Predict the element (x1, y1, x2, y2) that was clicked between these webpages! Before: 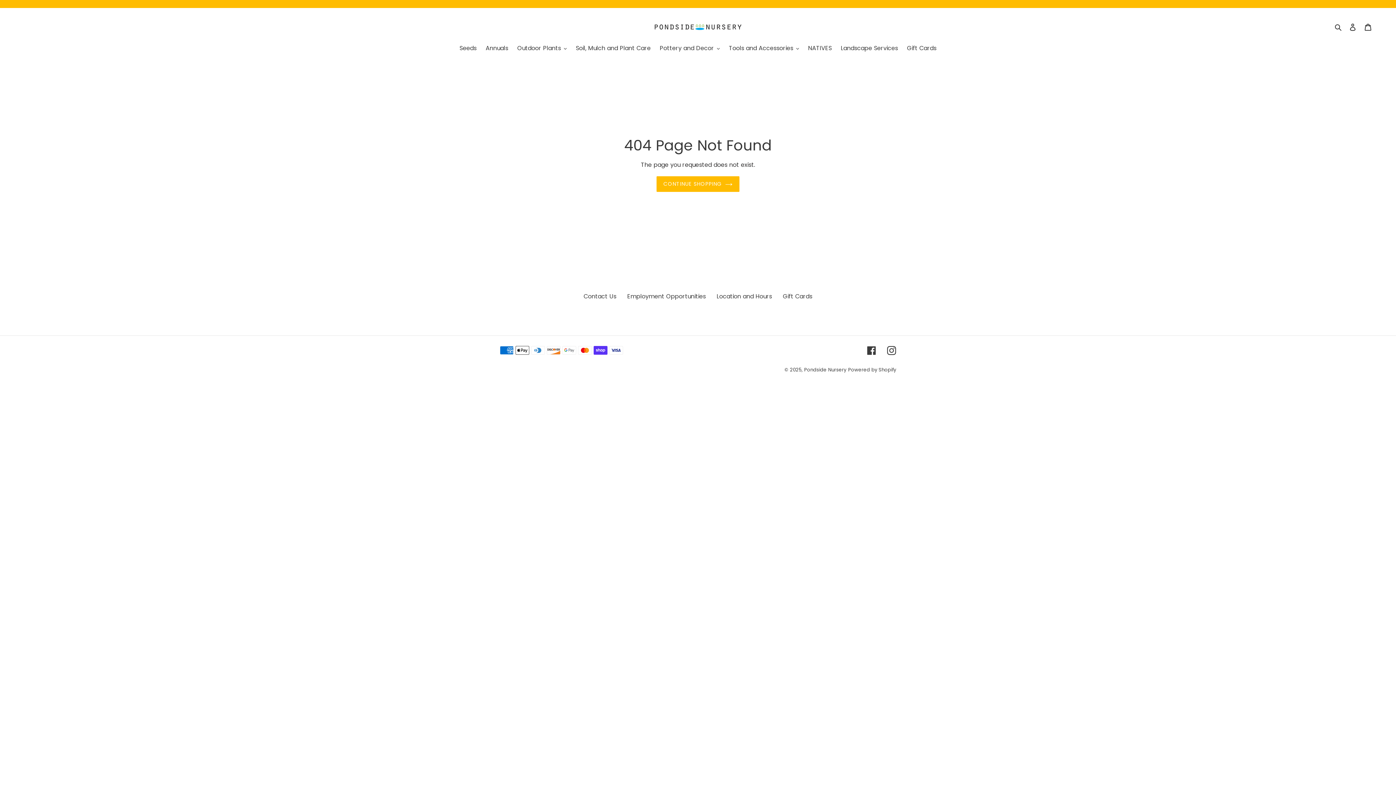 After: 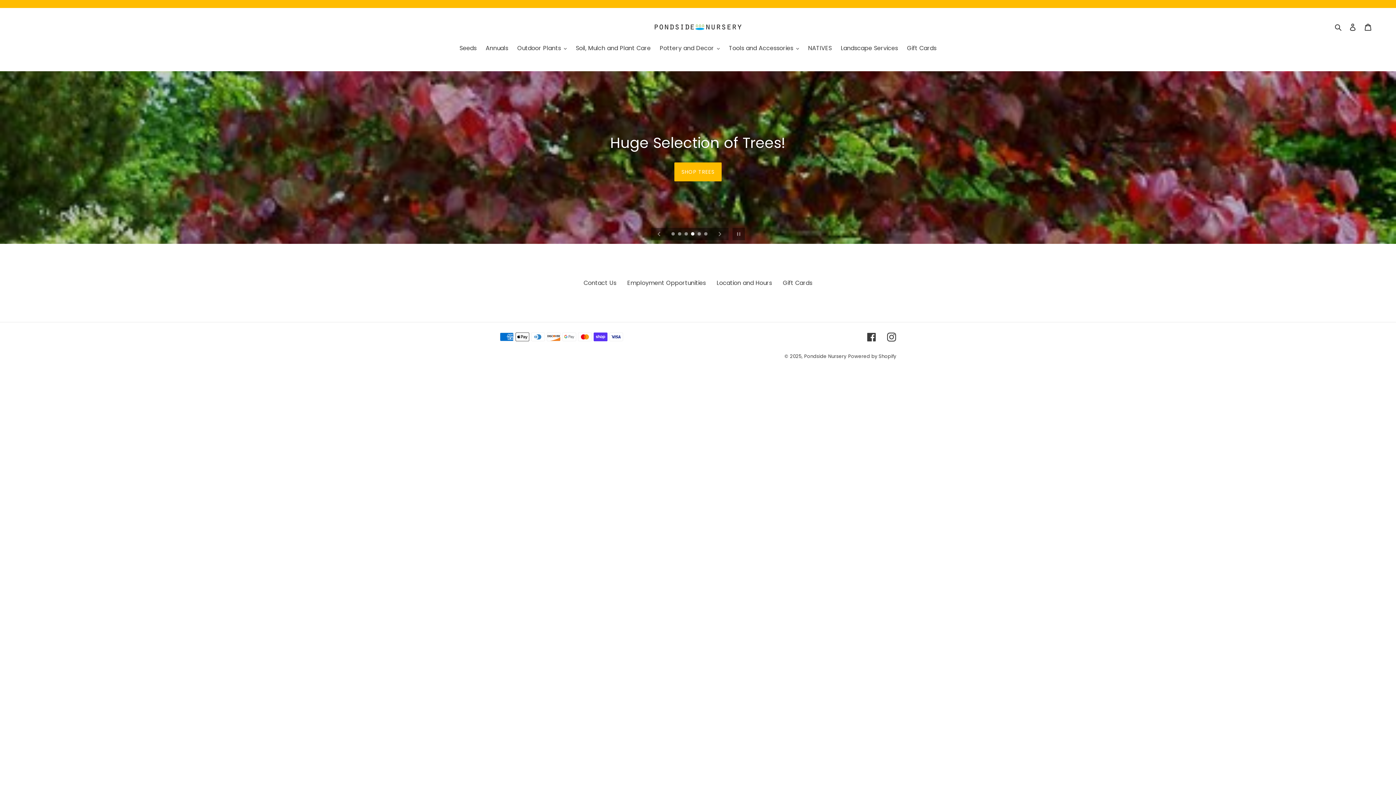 Action: label: Pondside Nursery bbox: (804, 366, 846, 373)